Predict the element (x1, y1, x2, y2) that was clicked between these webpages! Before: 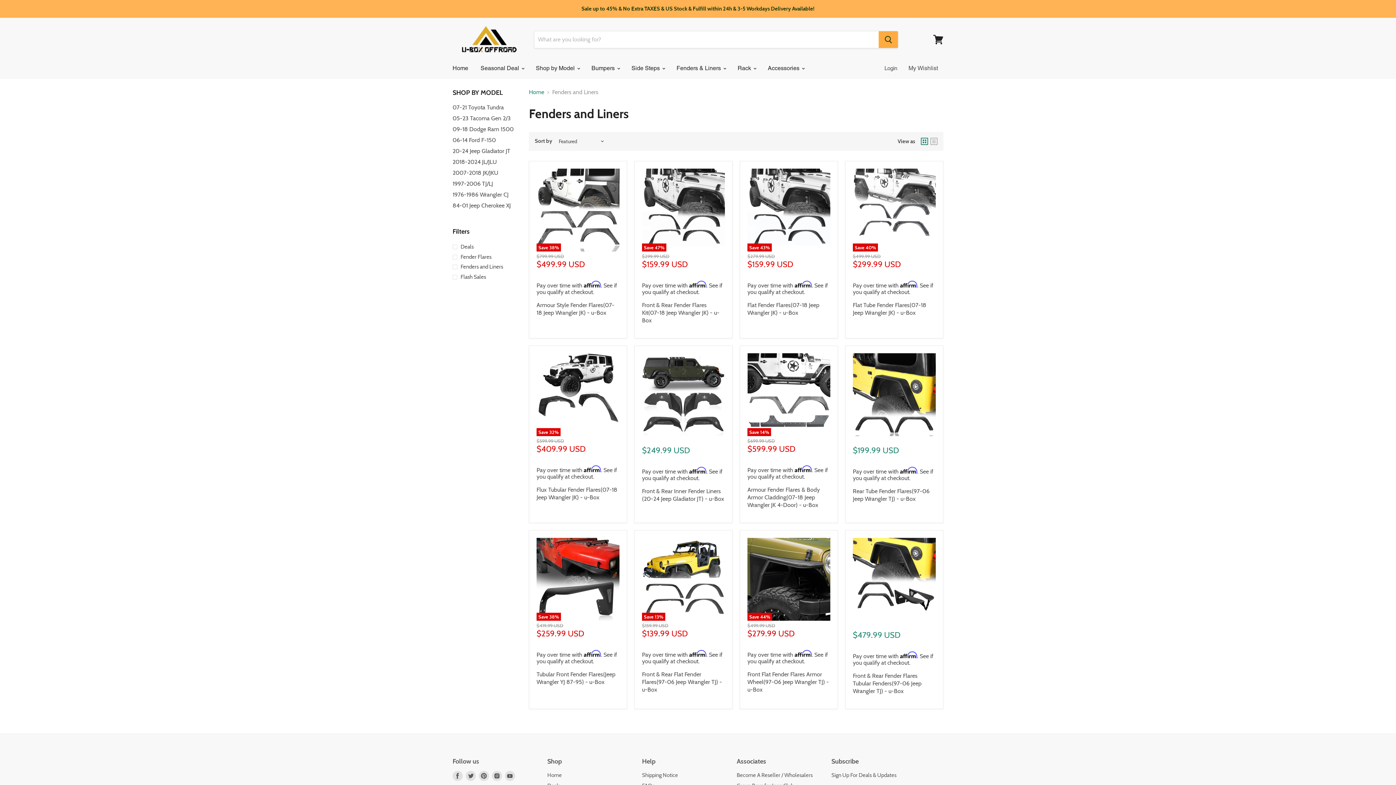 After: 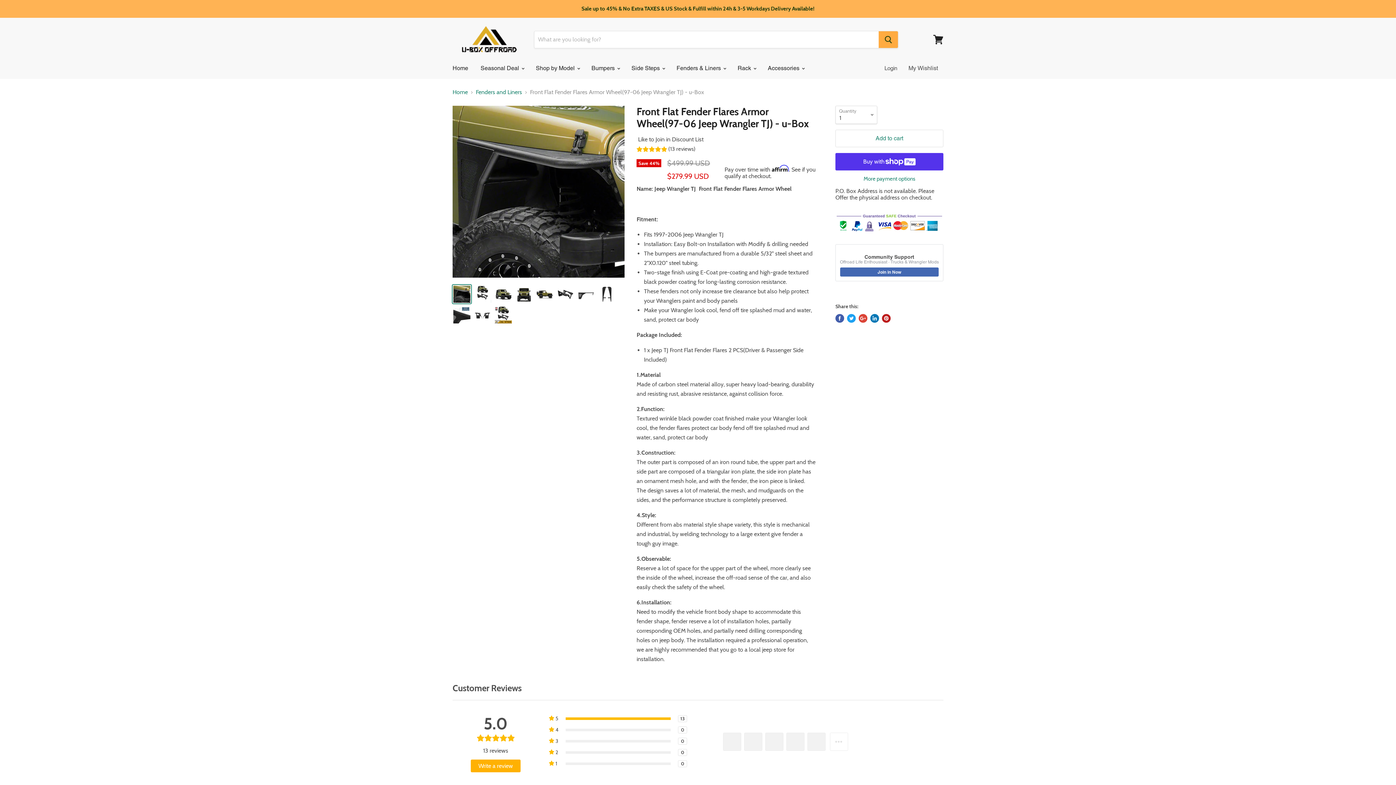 Action: bbox: (747, 671, 829, 693) label: Front Flat Fender Flares Armor Wheel(97-06 Jeep Wrangler TJ) - u-Box